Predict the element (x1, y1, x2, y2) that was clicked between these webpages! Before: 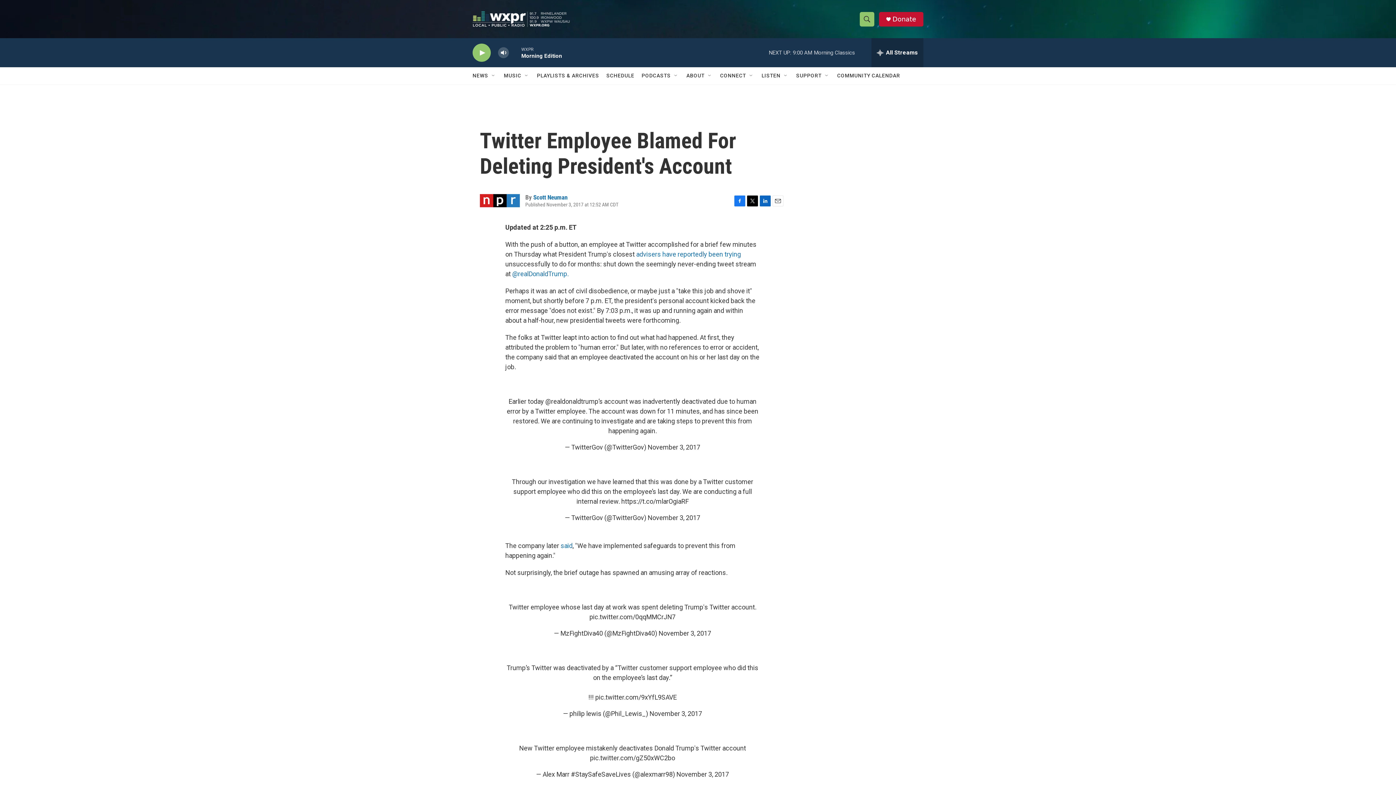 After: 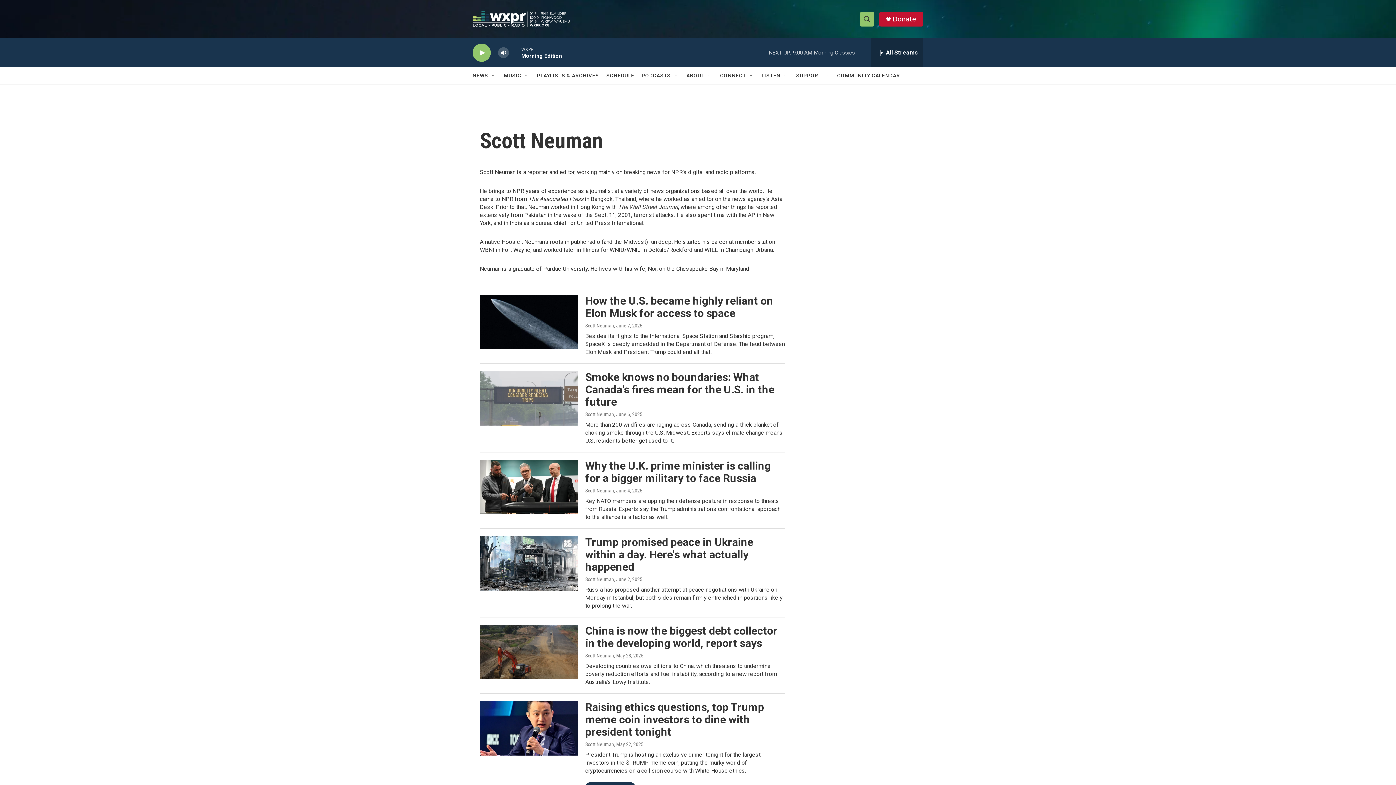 Action: bbox: (533, 201, 567, 208) label: Scott Neuman